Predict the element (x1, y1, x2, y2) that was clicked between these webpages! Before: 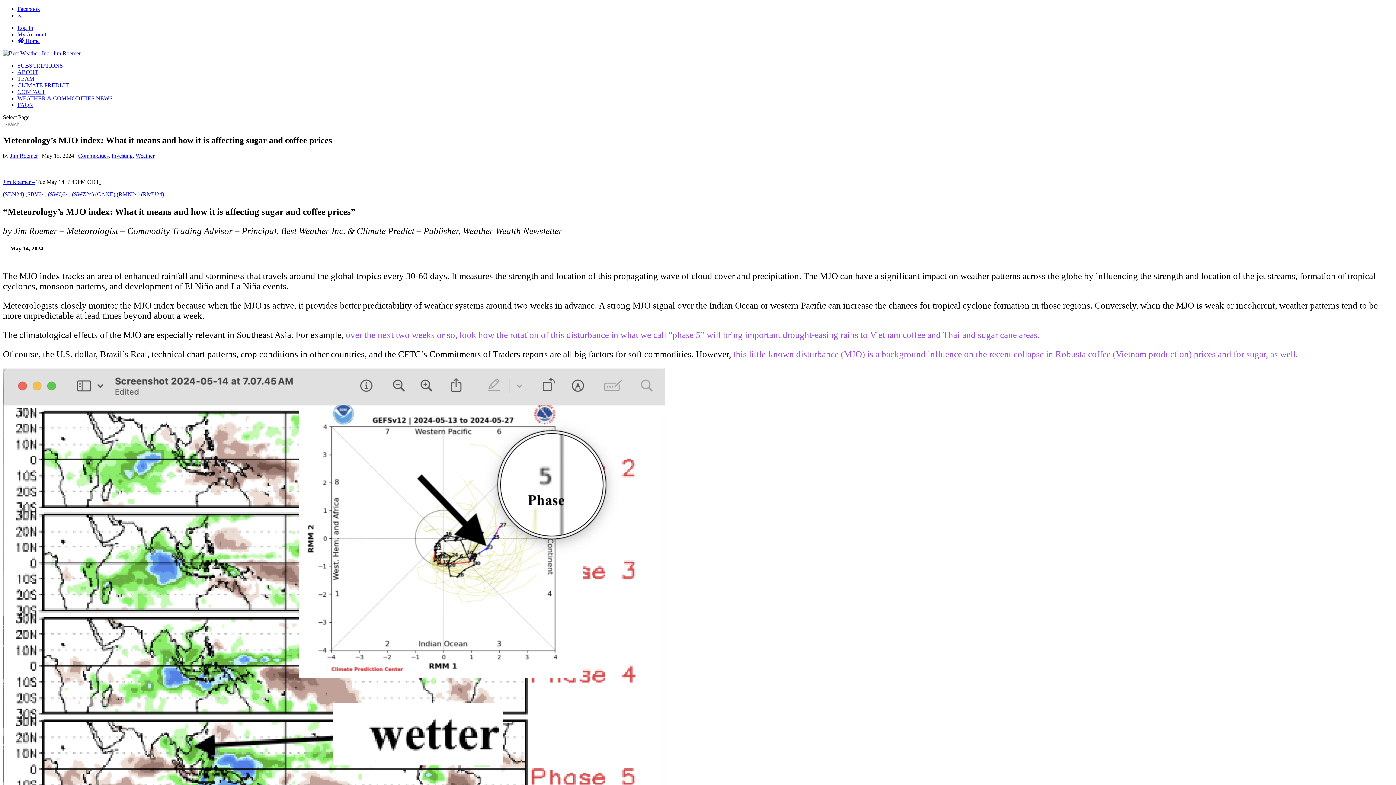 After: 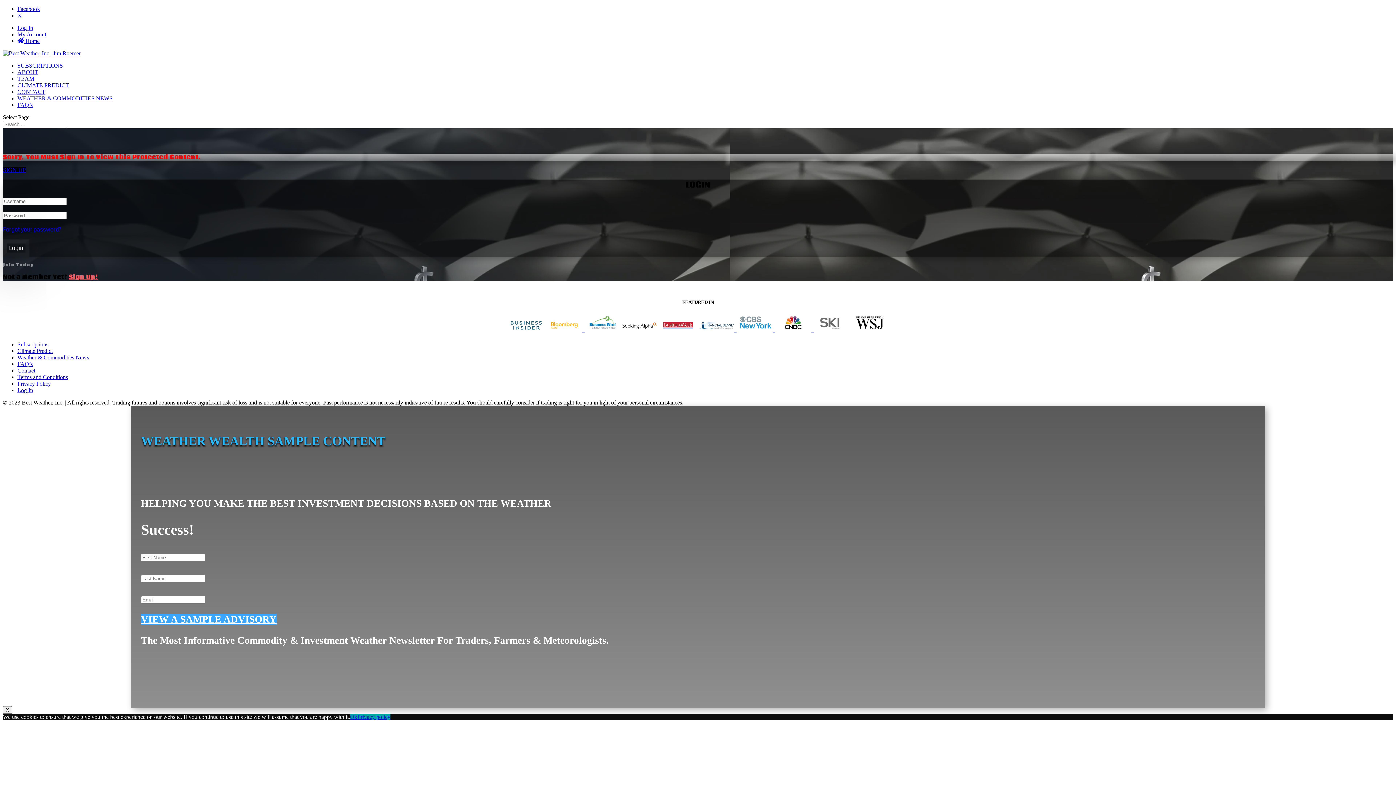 Action: bbox: (17, 31, 46, 37) label: My Account